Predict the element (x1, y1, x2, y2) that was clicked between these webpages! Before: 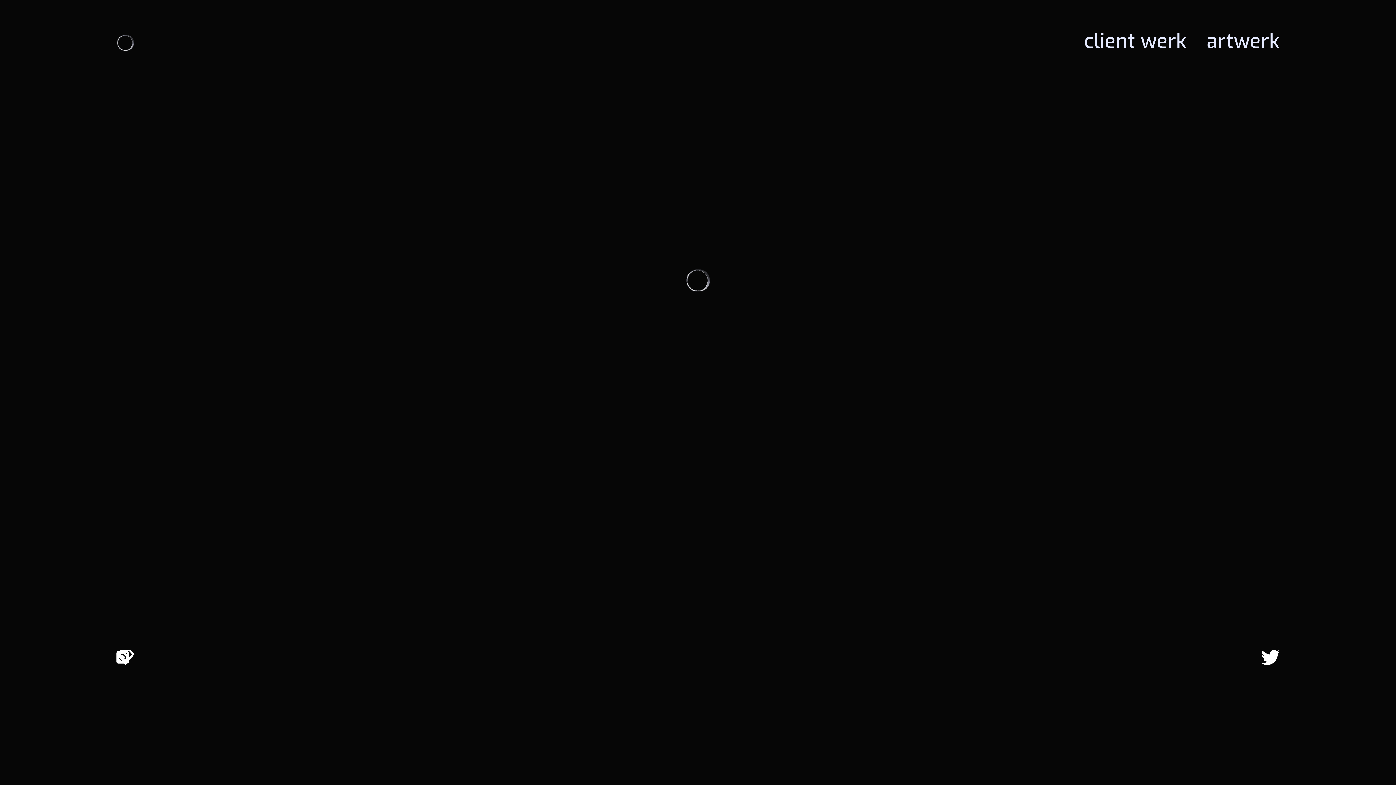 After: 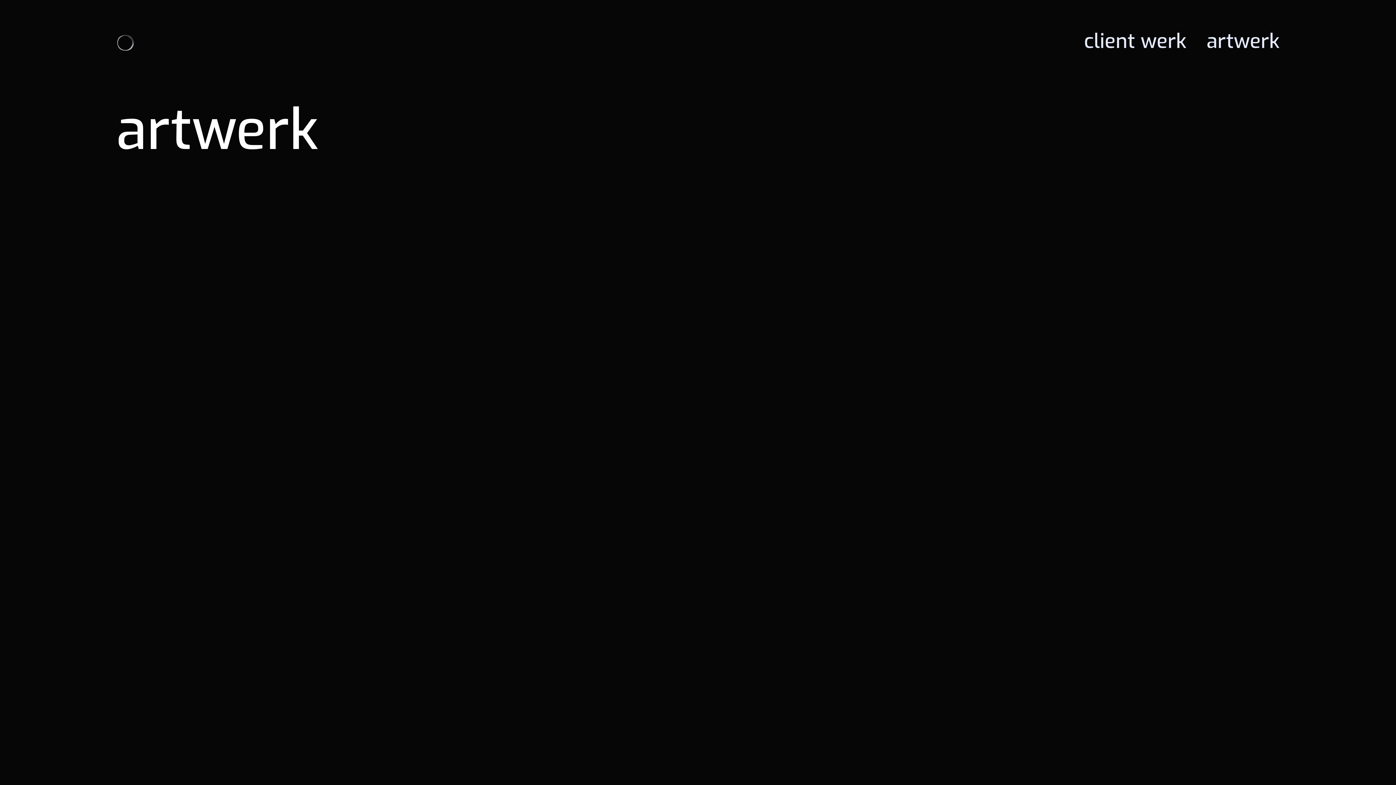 Action: label: artwerk
artwerk bbox: (1206, 25, 1279, 57)